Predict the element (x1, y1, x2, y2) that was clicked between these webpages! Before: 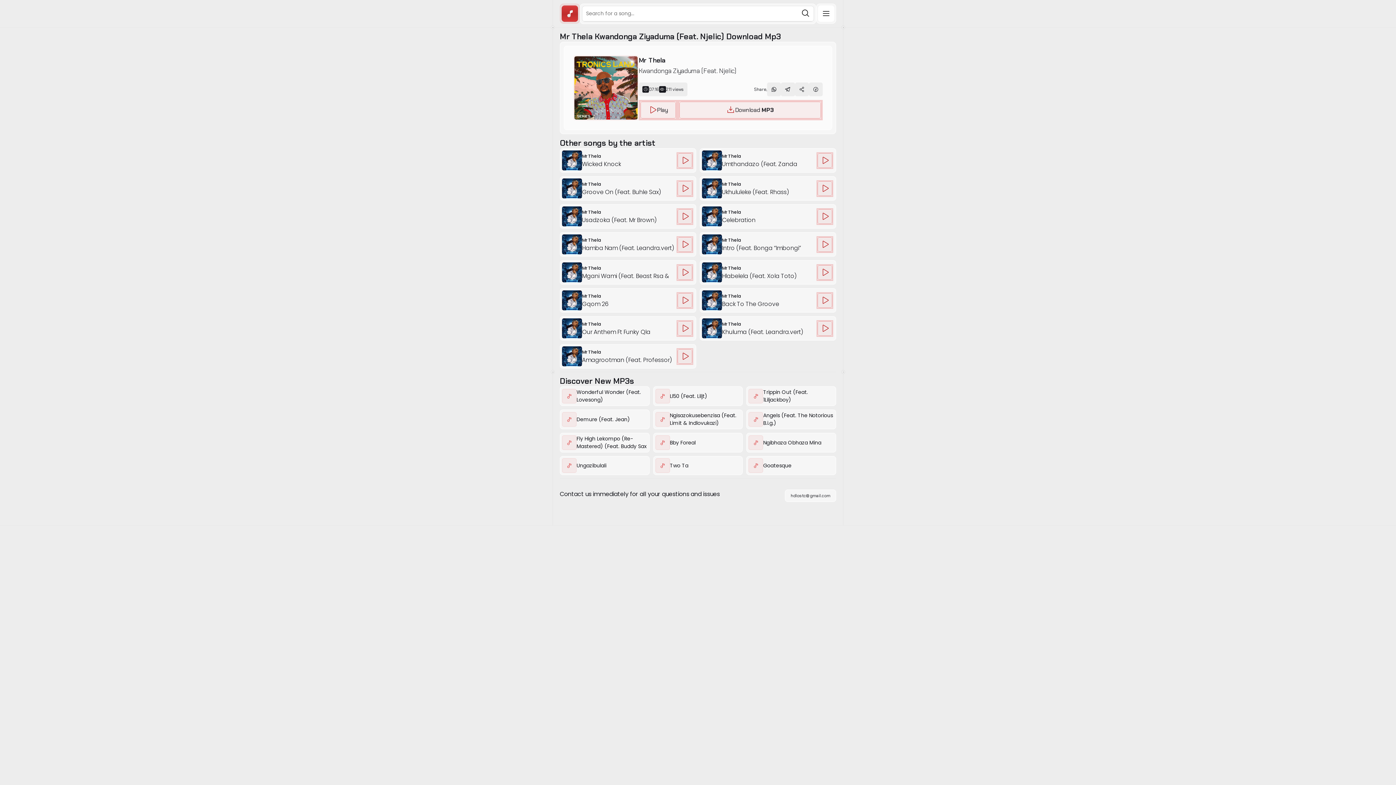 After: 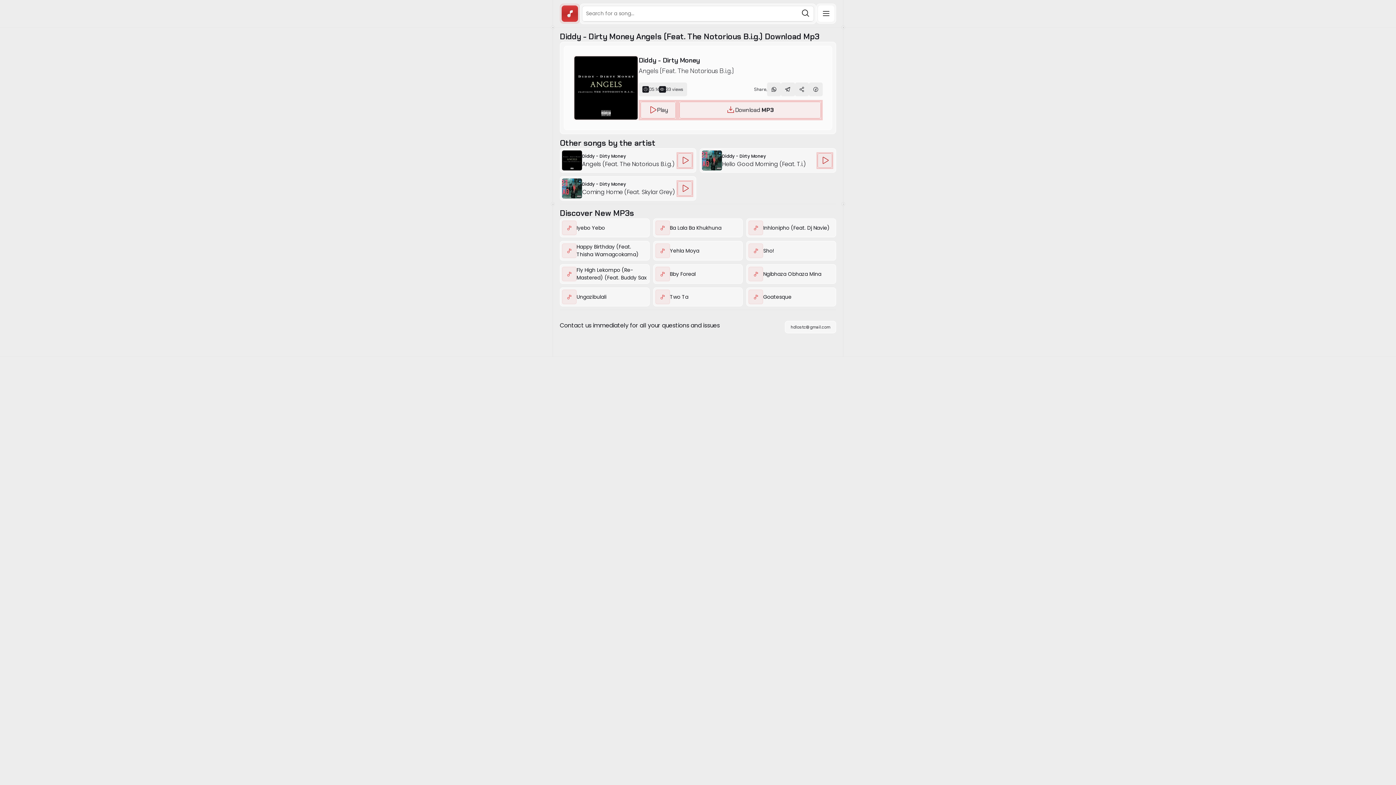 Action: label: Angels (Feat. The Notorious B.i.g.) bbox: (746, 409, 836, 429)